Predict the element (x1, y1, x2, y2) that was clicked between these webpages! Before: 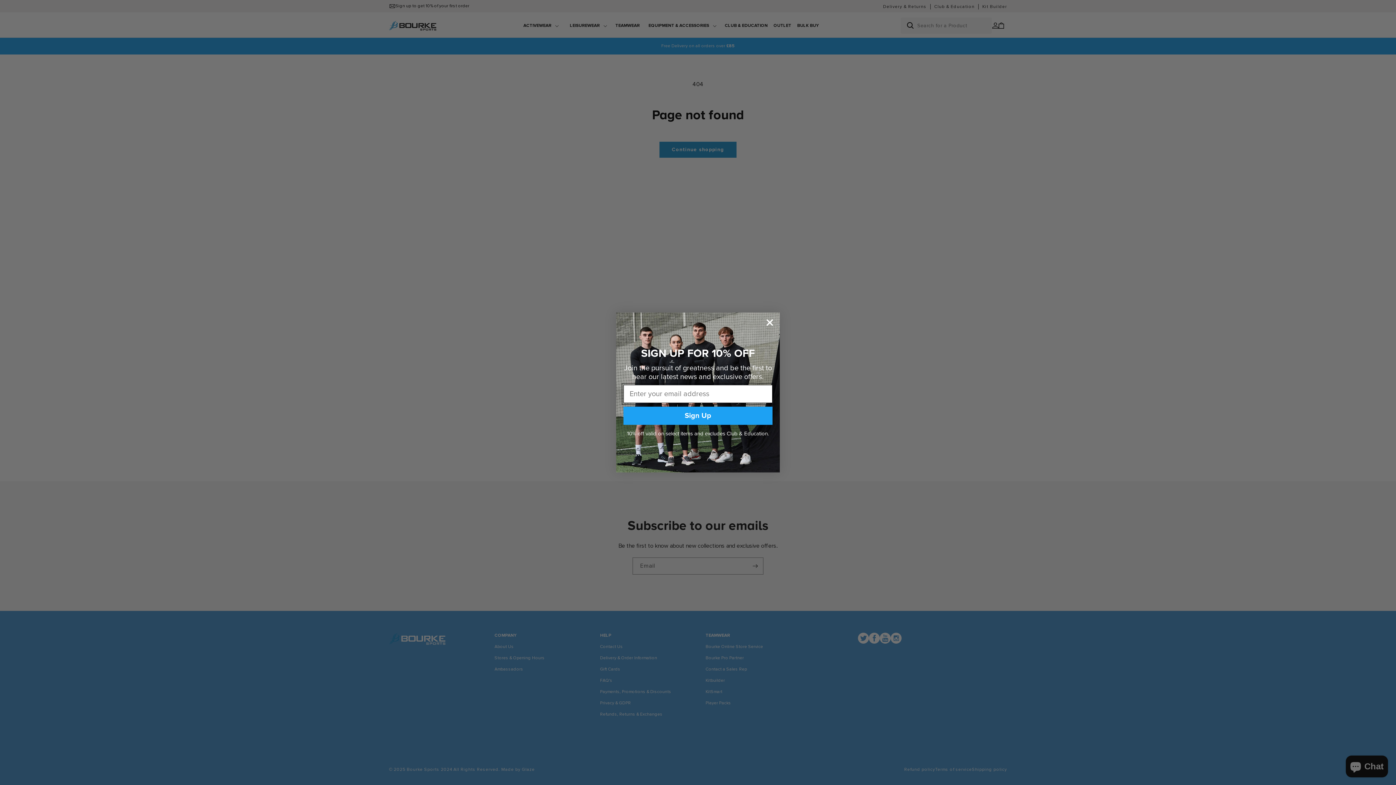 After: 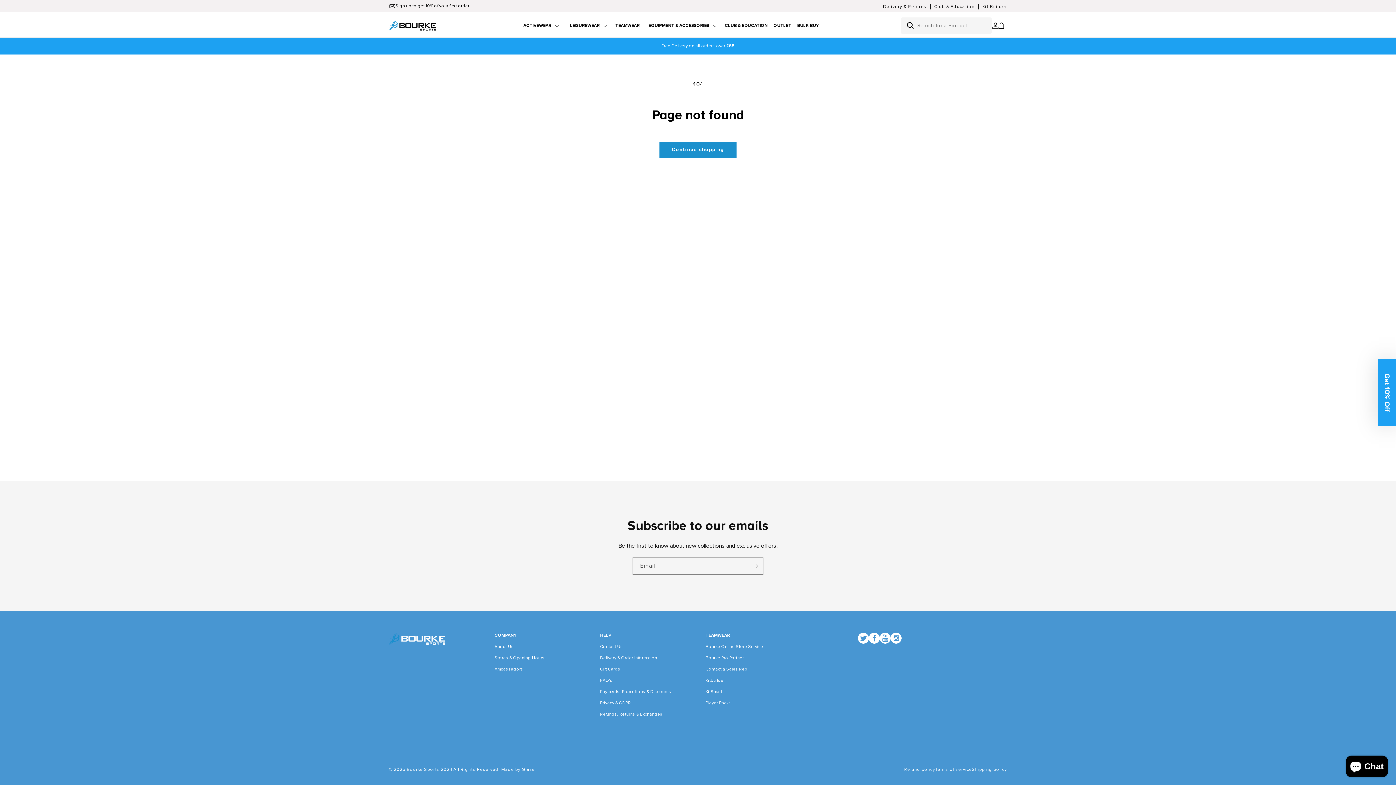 Action: bbox: (763, 316, 776, 329) label: Close dialog